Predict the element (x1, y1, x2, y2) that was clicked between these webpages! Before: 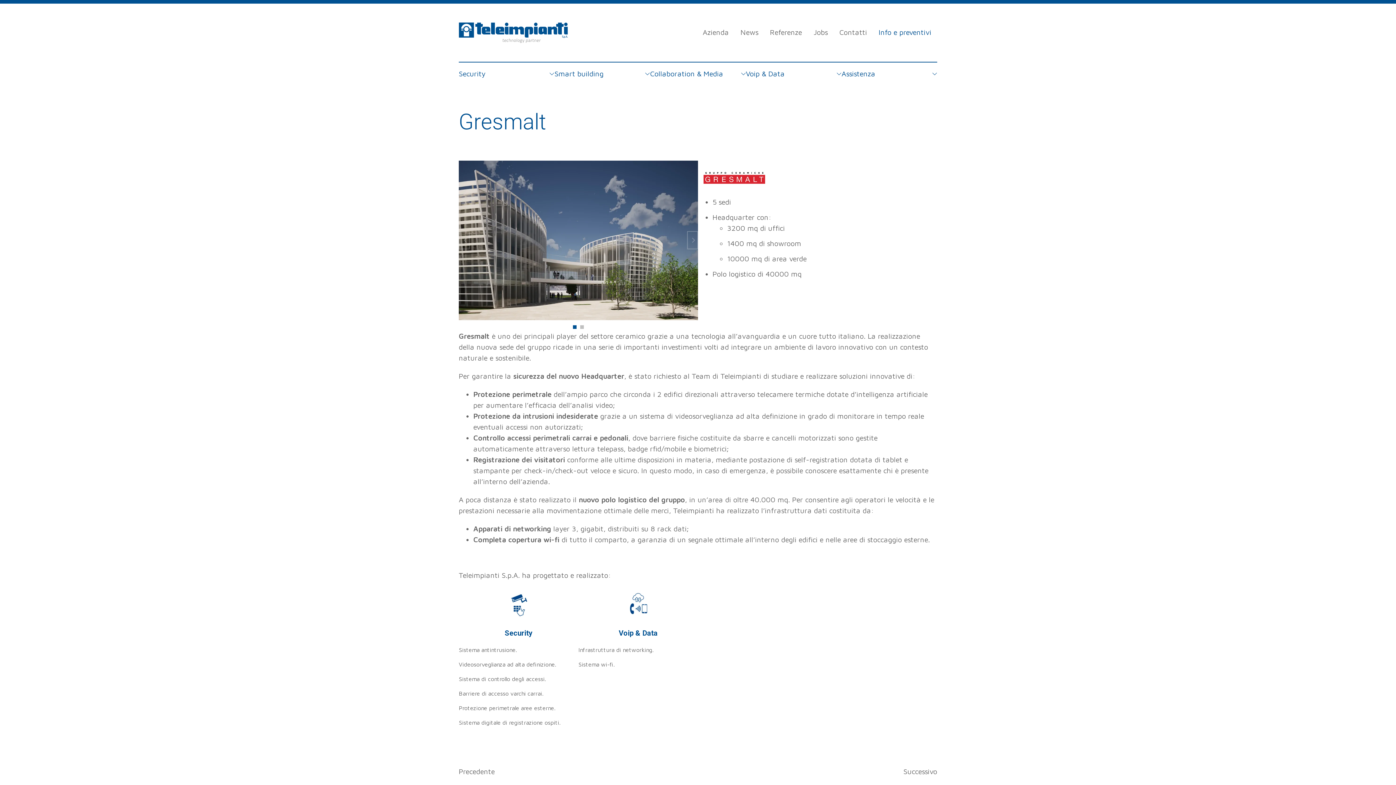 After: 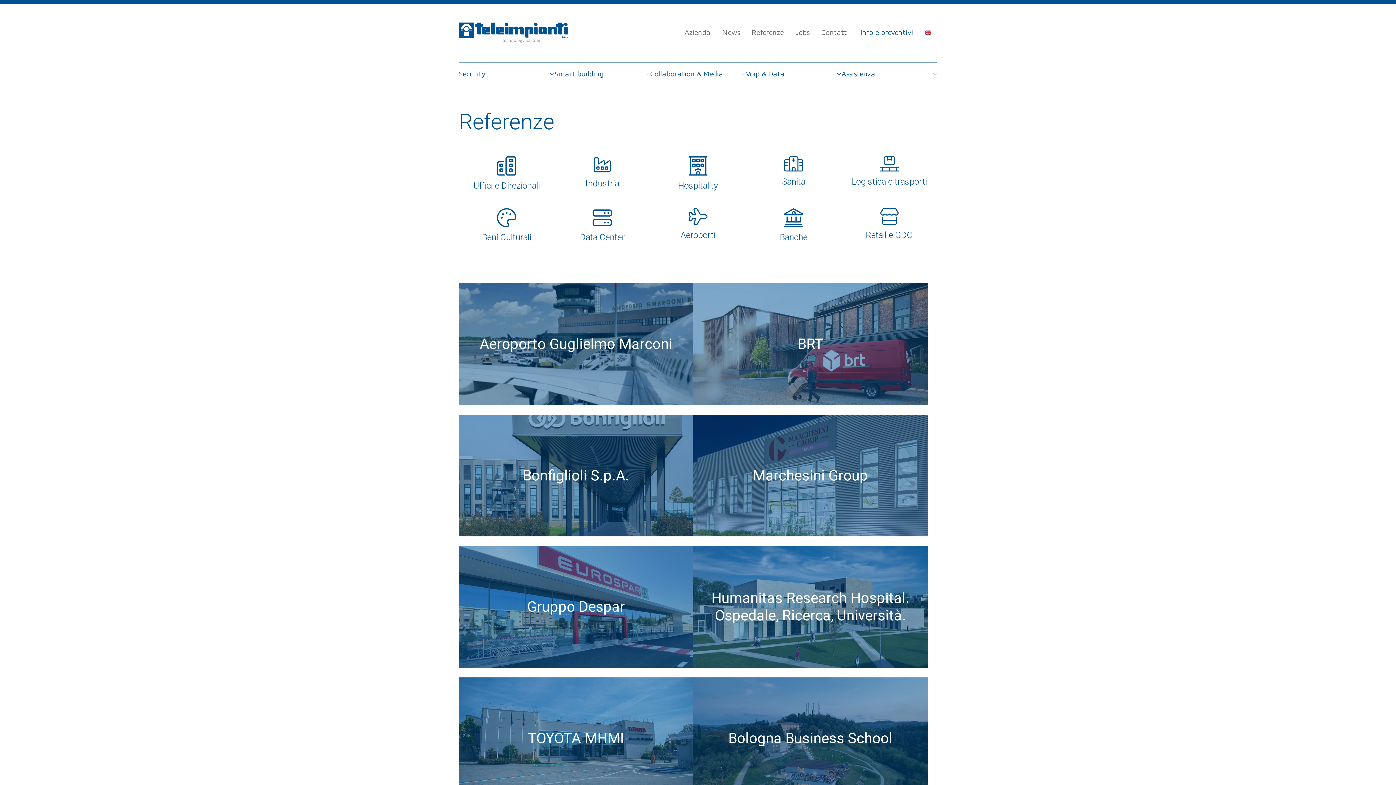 Action: label: Referenze bbox: (764, 26, 808, 37)